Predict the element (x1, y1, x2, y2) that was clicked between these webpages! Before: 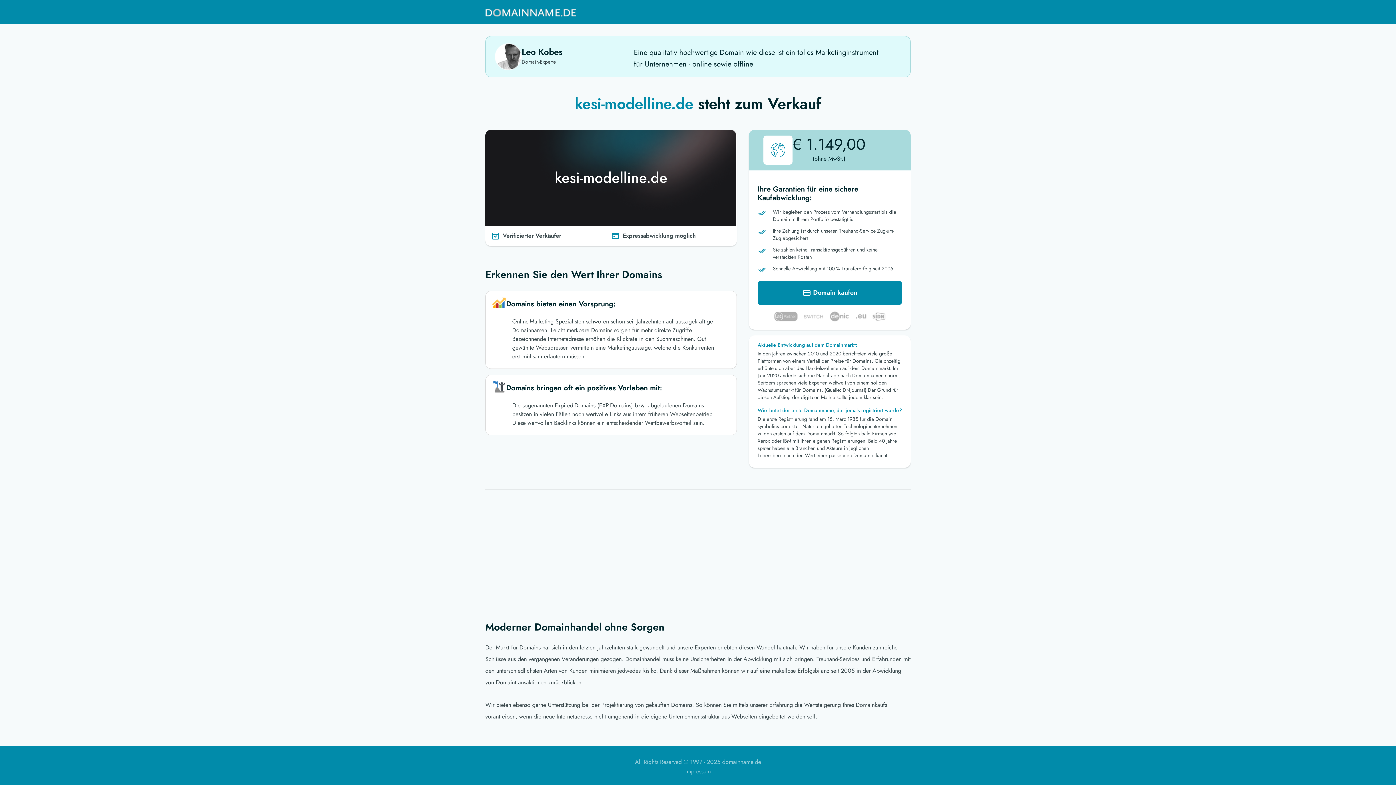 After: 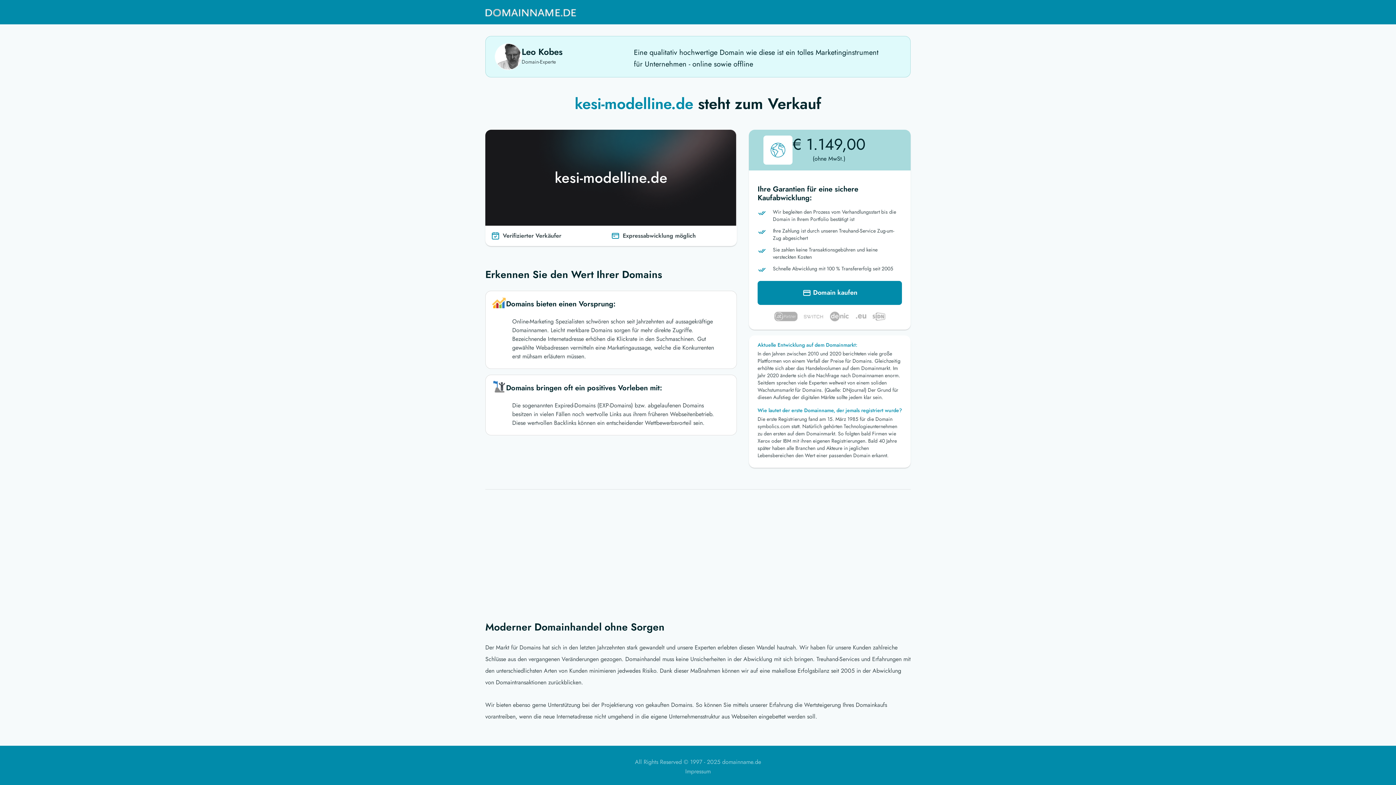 Action: bbox: (485, 3, 576, 21)